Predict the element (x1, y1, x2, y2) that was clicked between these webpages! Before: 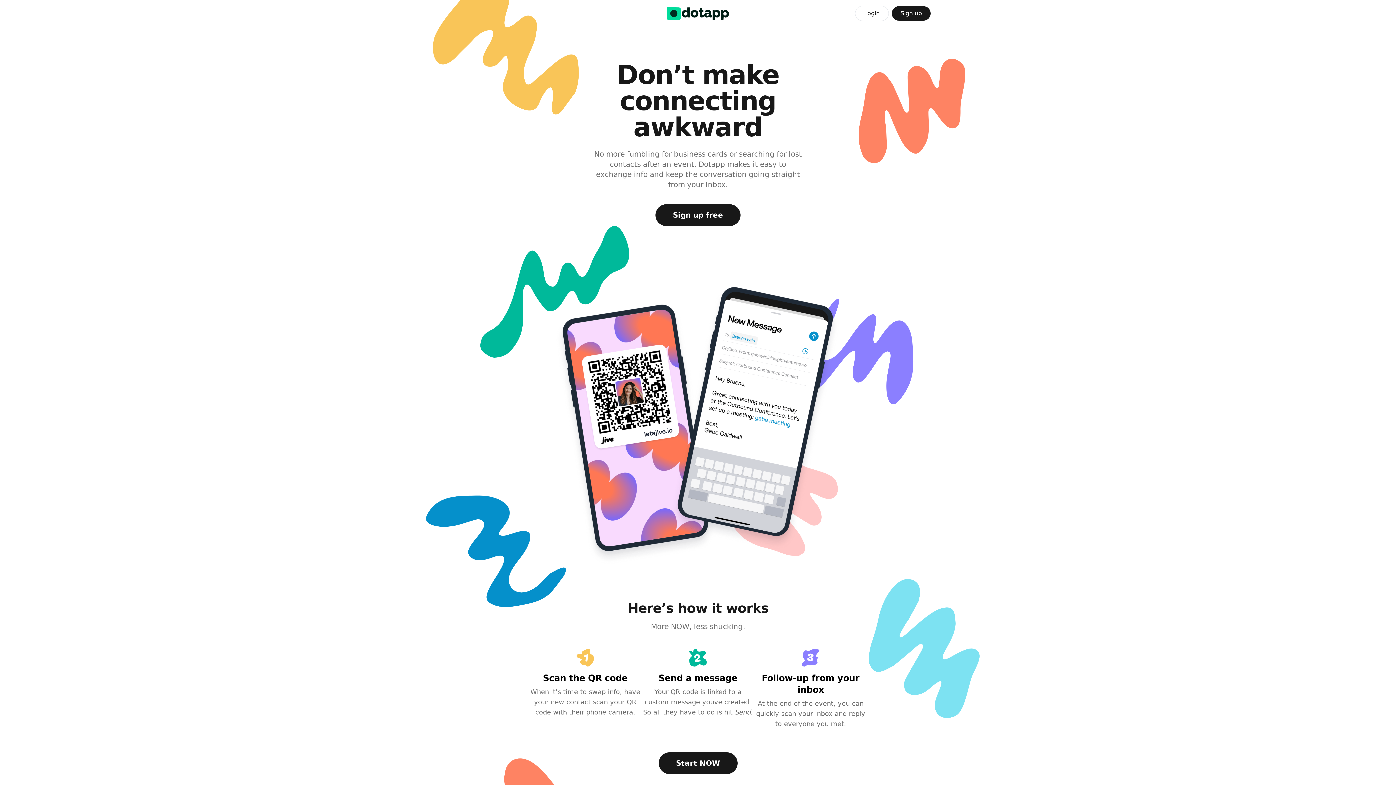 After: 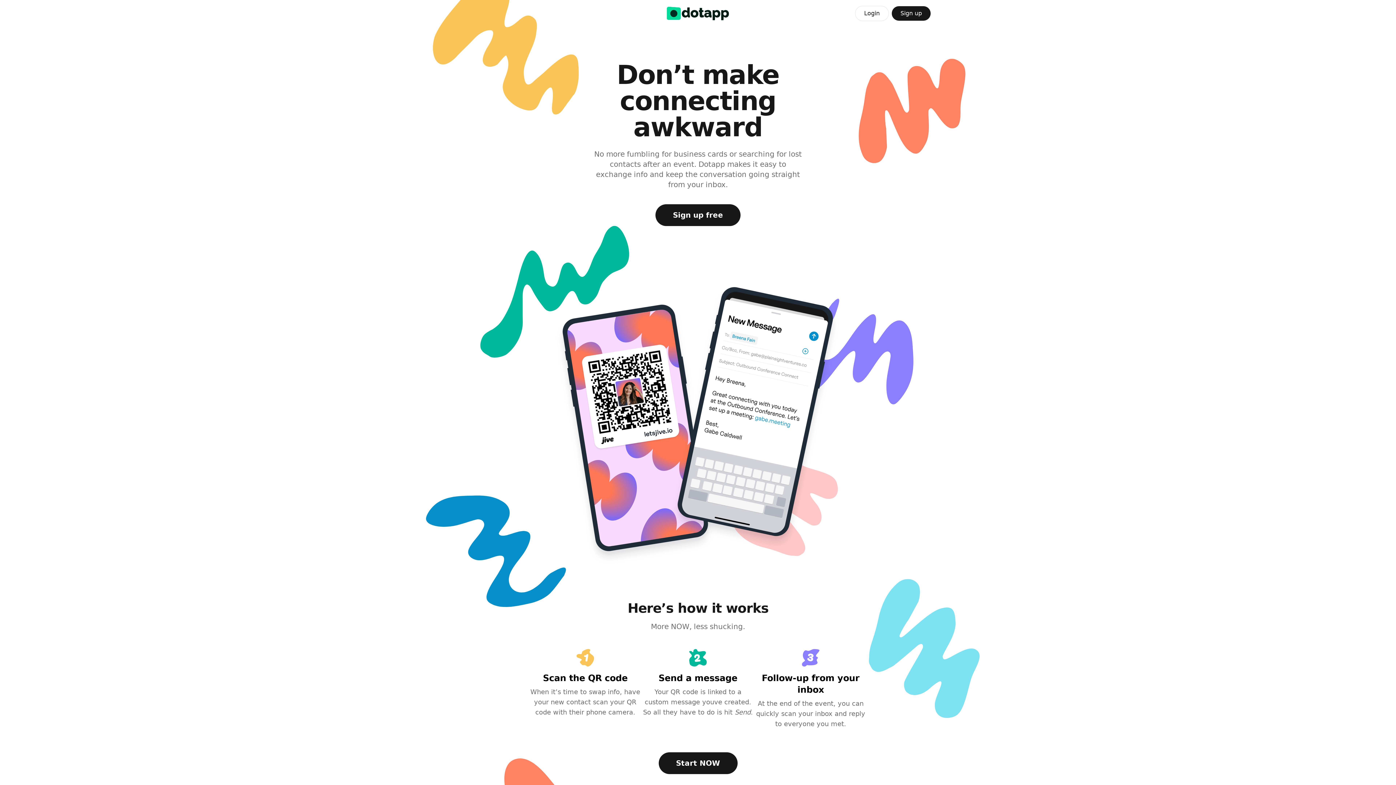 Action: bbox: (655, 204, 740, 226) label: Sign up free